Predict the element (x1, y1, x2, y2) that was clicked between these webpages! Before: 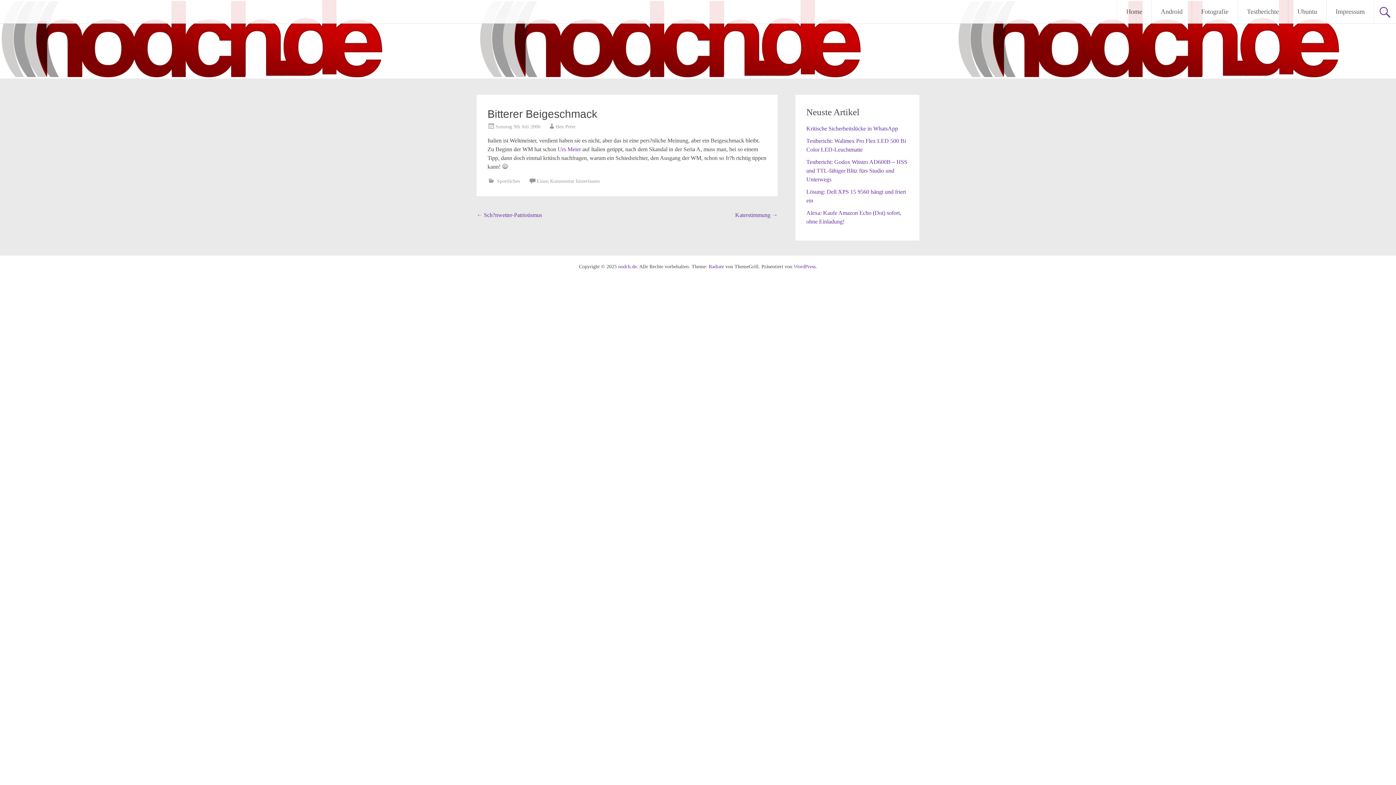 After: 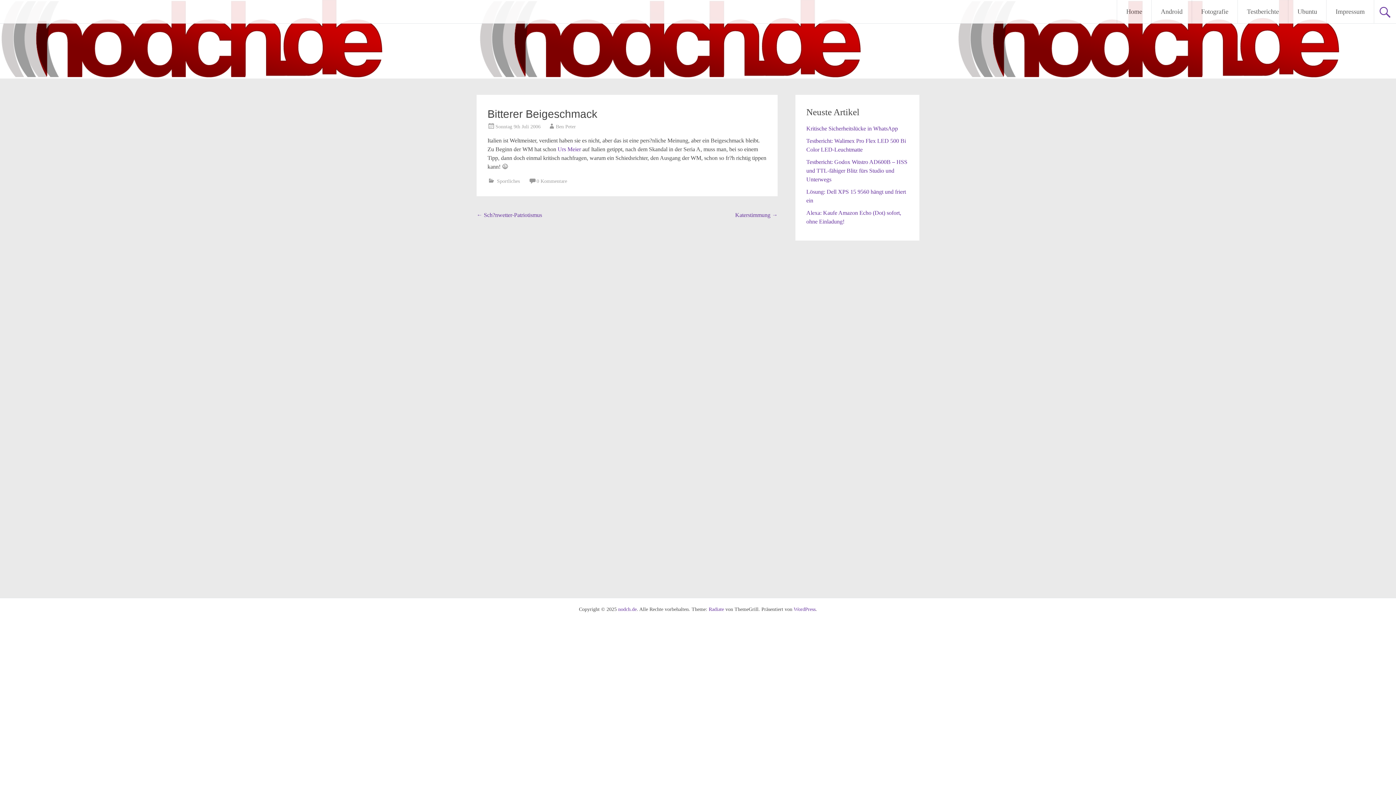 Action: bbox: (557, 146, 581, 152) label: Urs Meier